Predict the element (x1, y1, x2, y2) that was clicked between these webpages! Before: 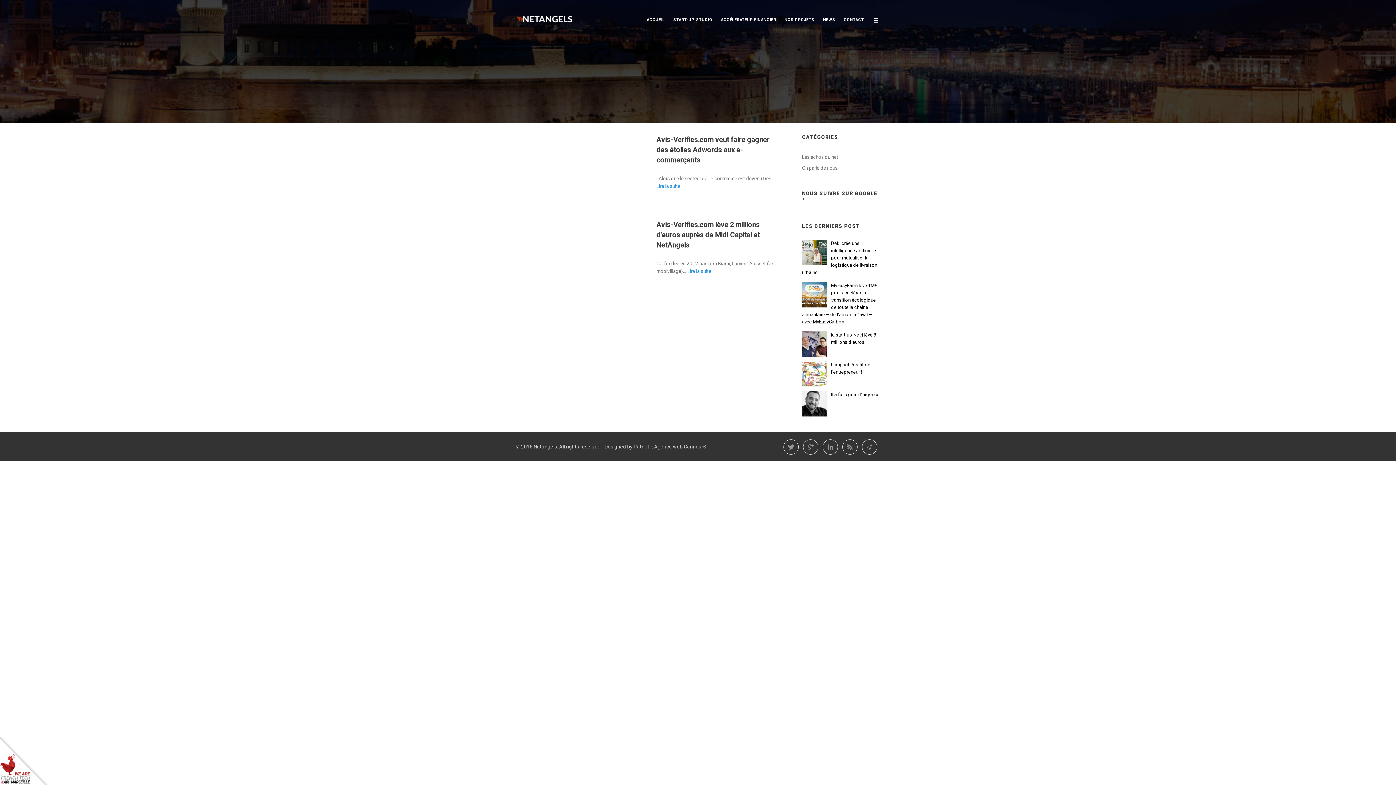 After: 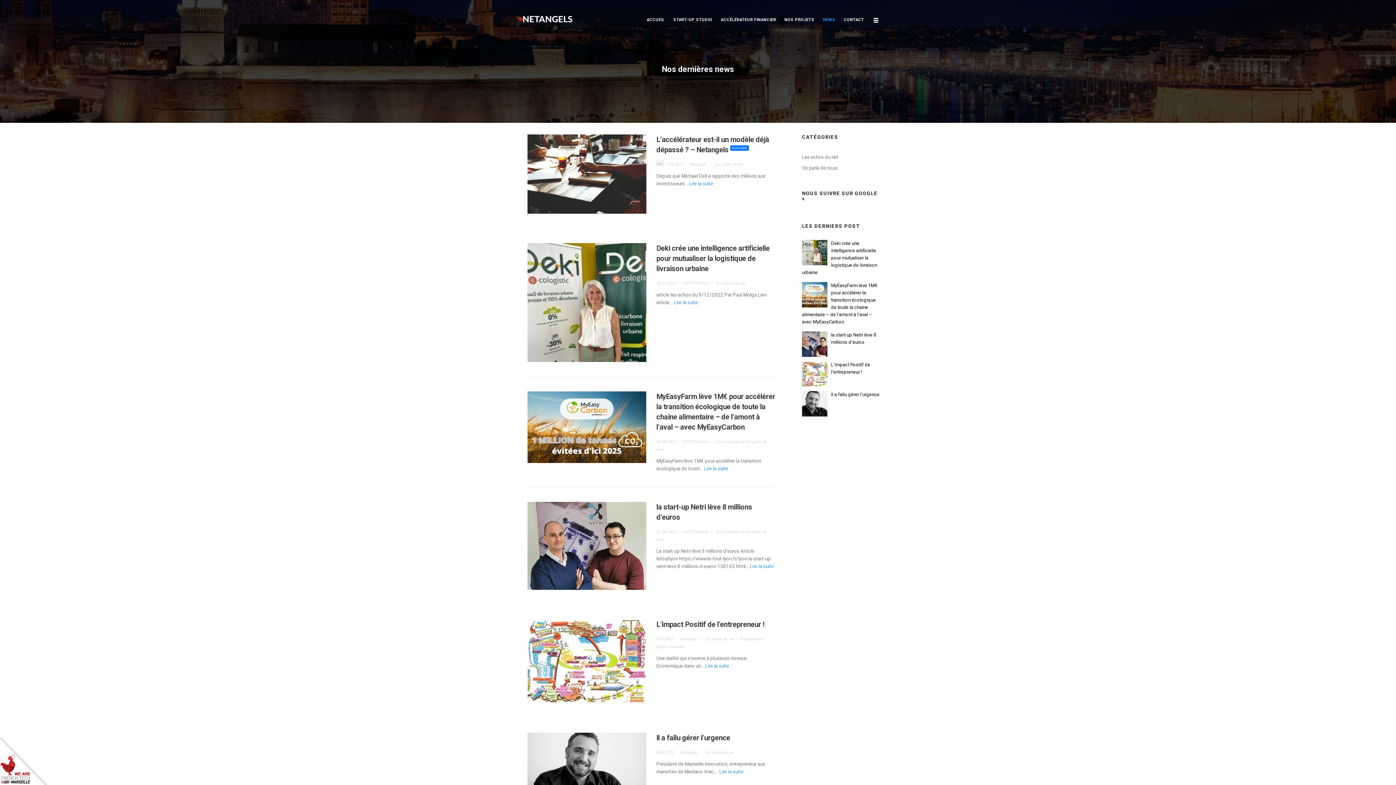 Action: label: NEWS bbox: (823, 0, 835, 23)